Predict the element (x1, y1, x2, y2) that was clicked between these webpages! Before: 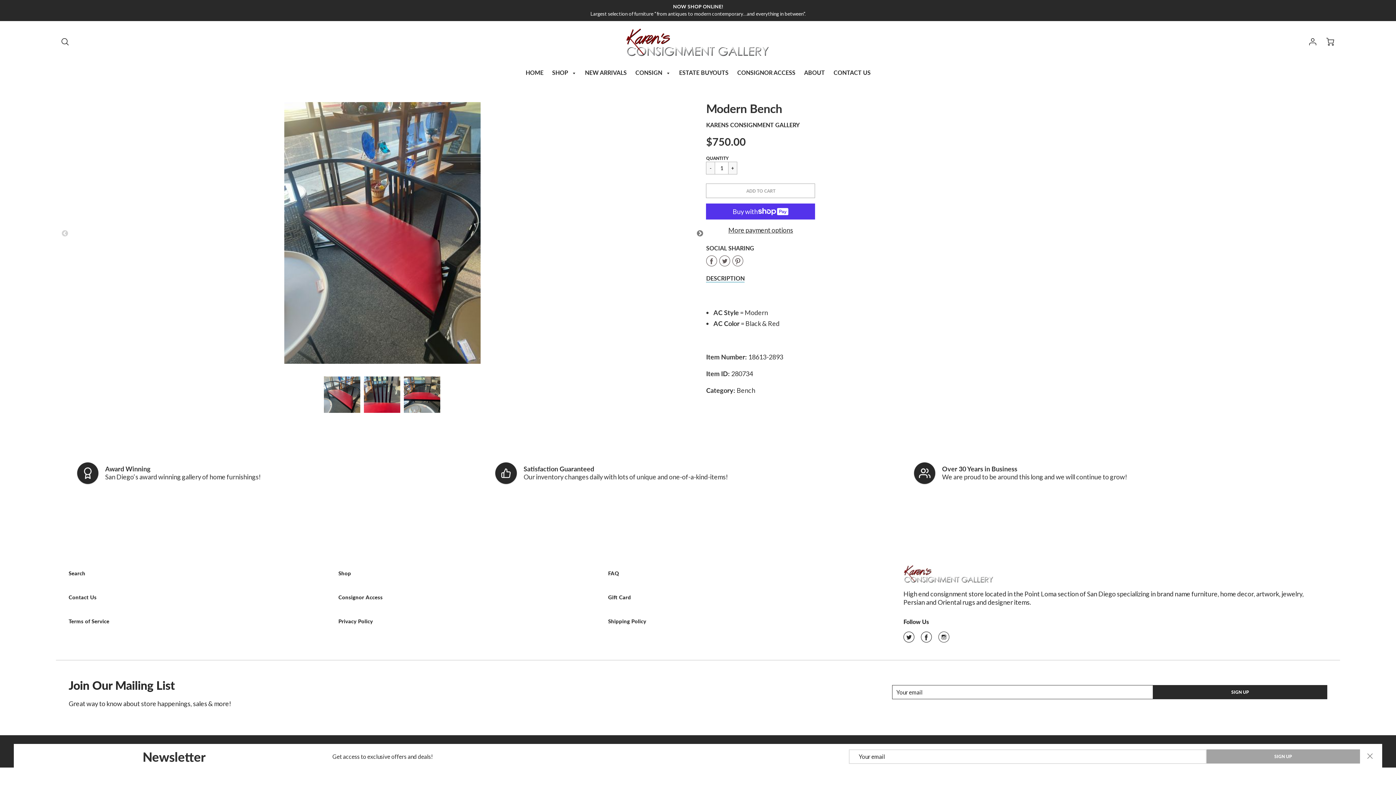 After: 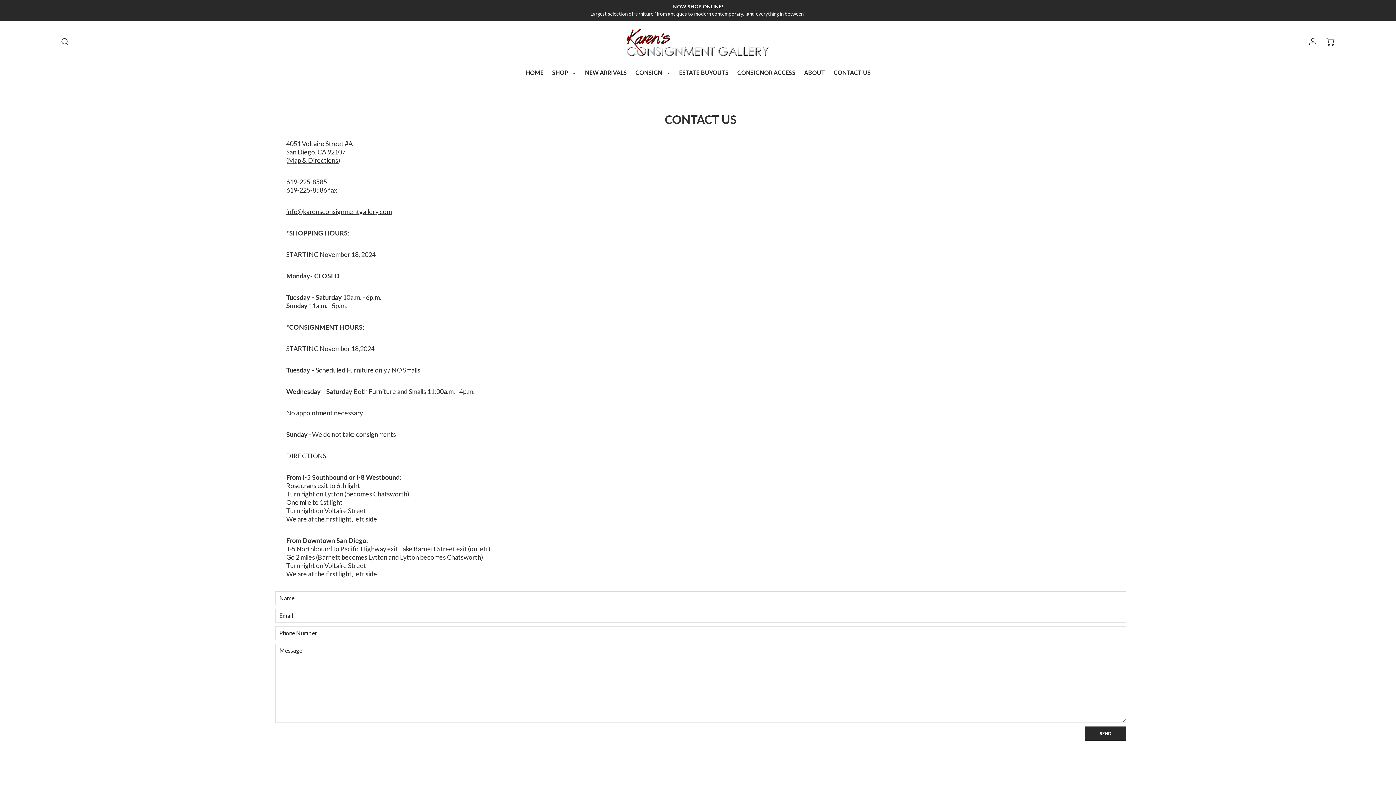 Action: label: CONTACT US bbox: (830, 64, 874, 80)